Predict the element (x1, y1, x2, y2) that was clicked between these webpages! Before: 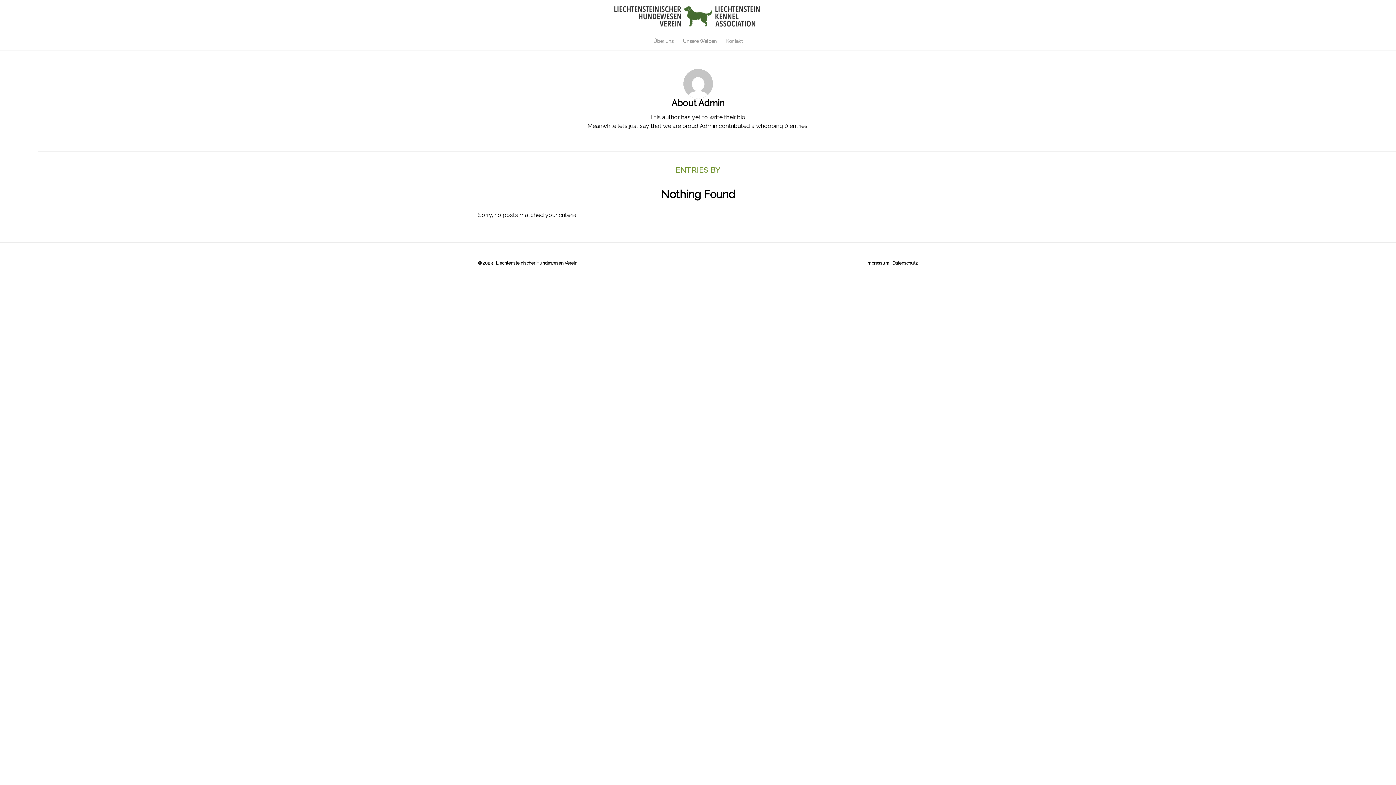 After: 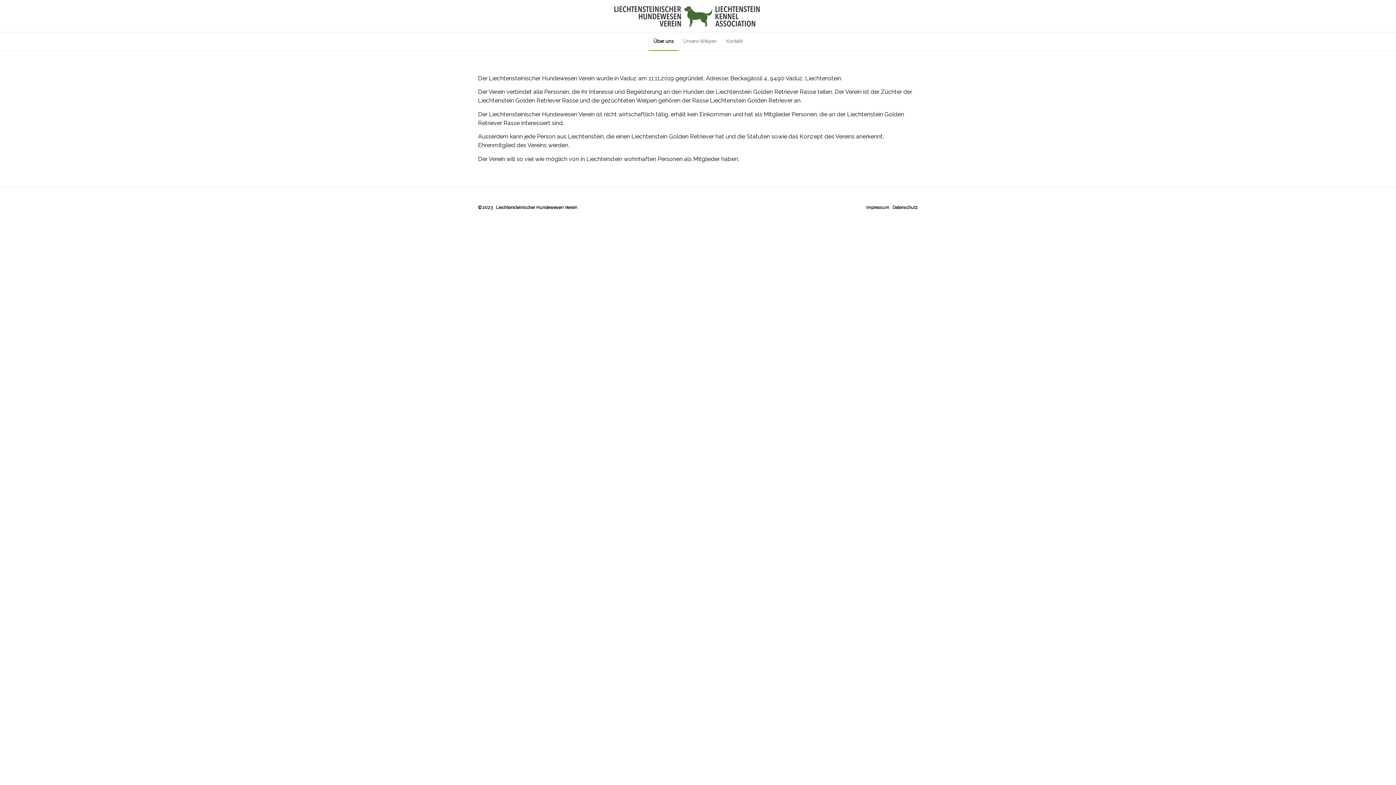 Action: bbox: (648, 32, 678, 50) label: Über uns